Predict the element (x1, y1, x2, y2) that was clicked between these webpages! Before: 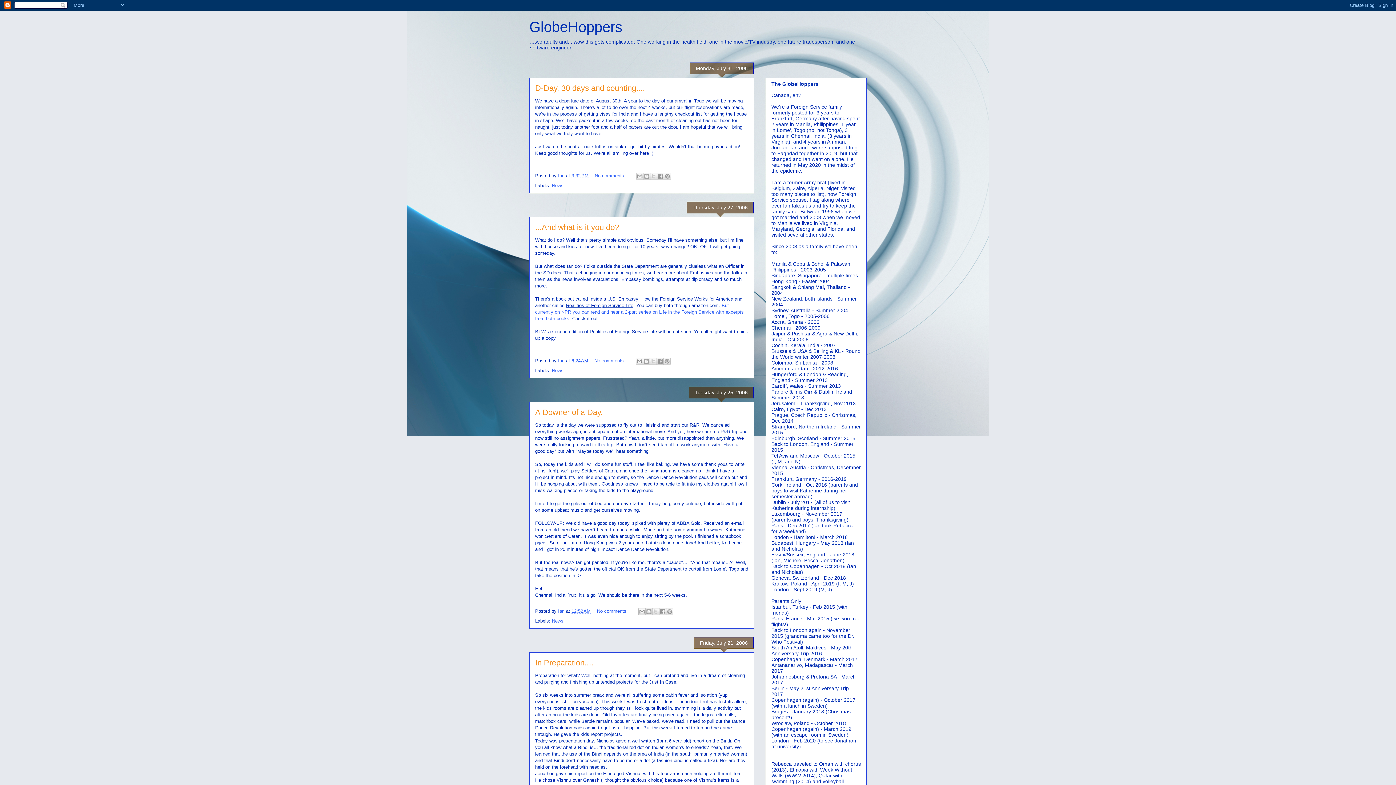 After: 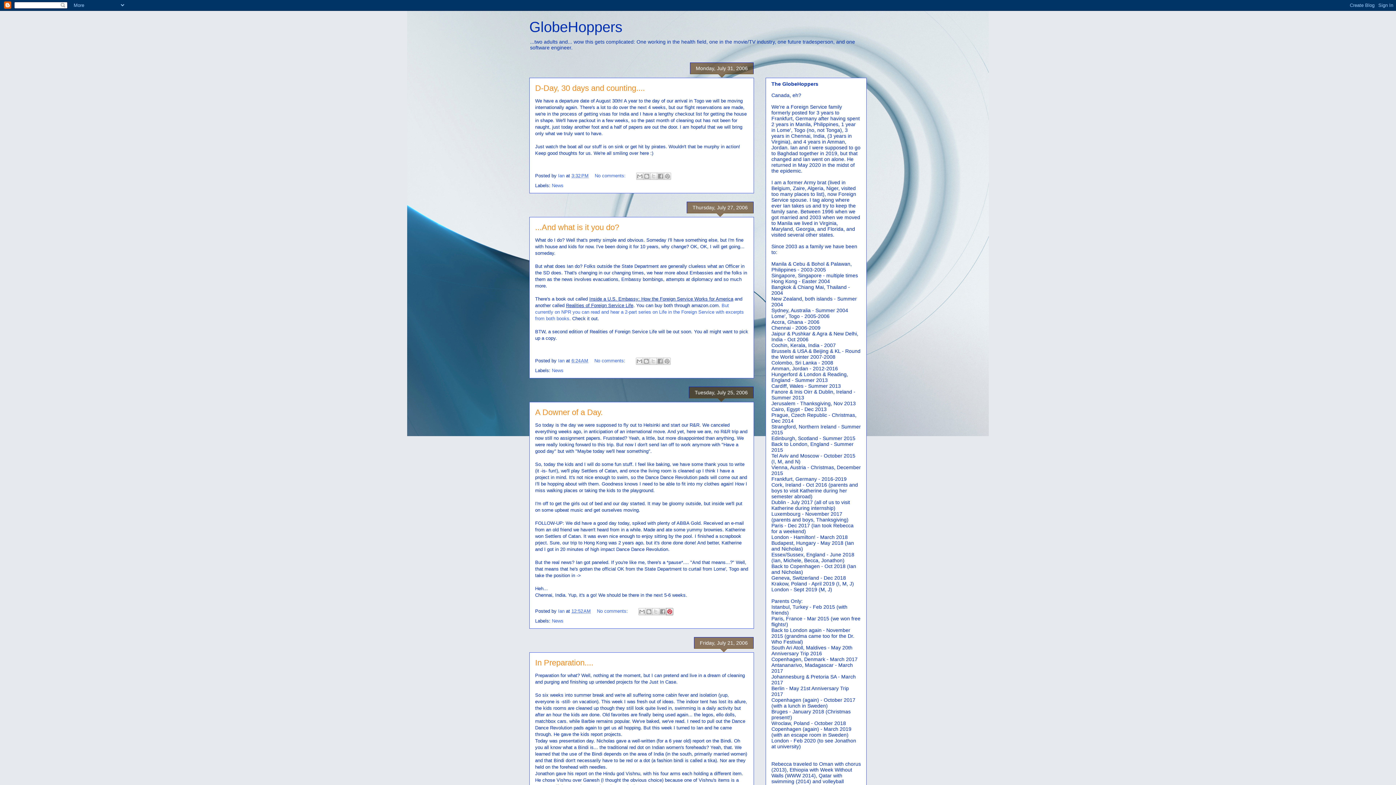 Action: bbox: (666, 608, 673, 615) label: Share to Pinterest